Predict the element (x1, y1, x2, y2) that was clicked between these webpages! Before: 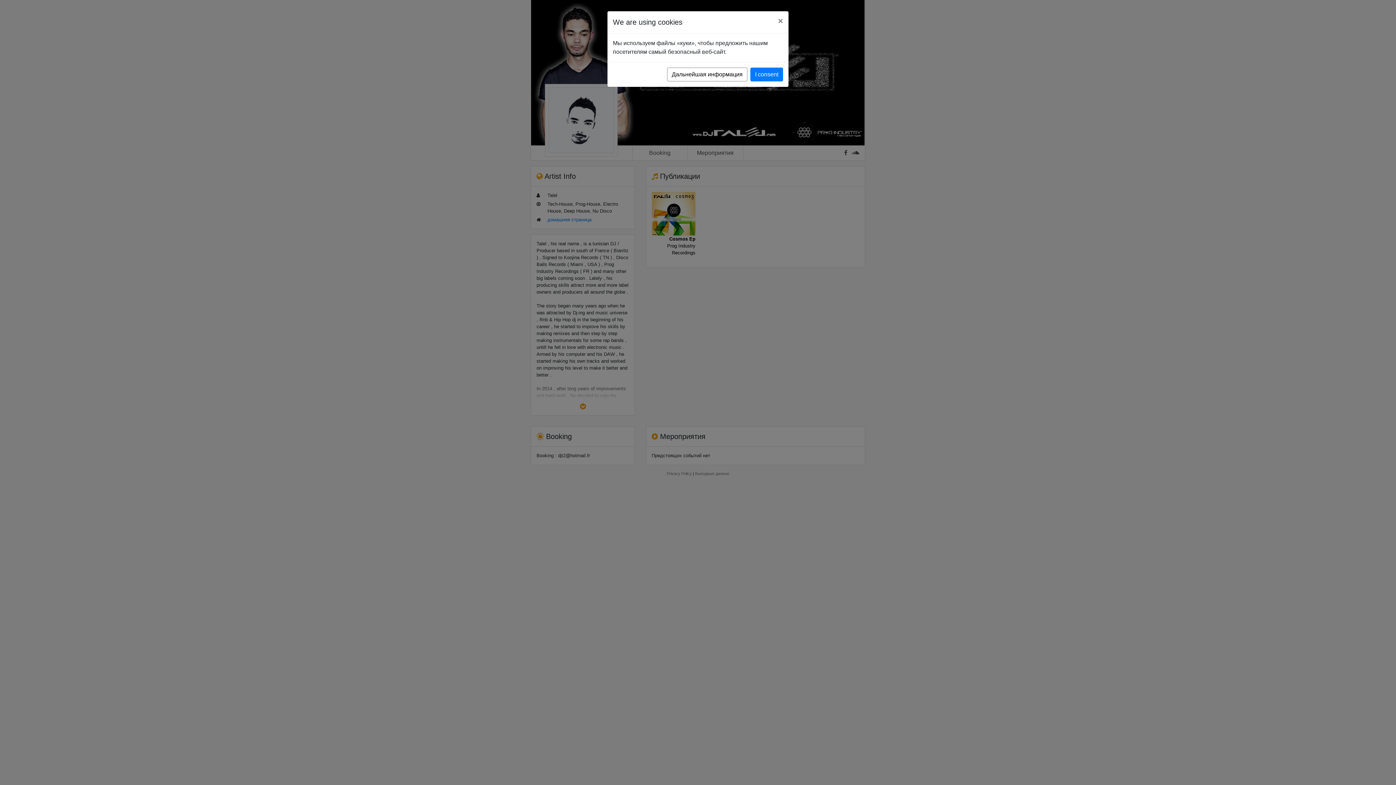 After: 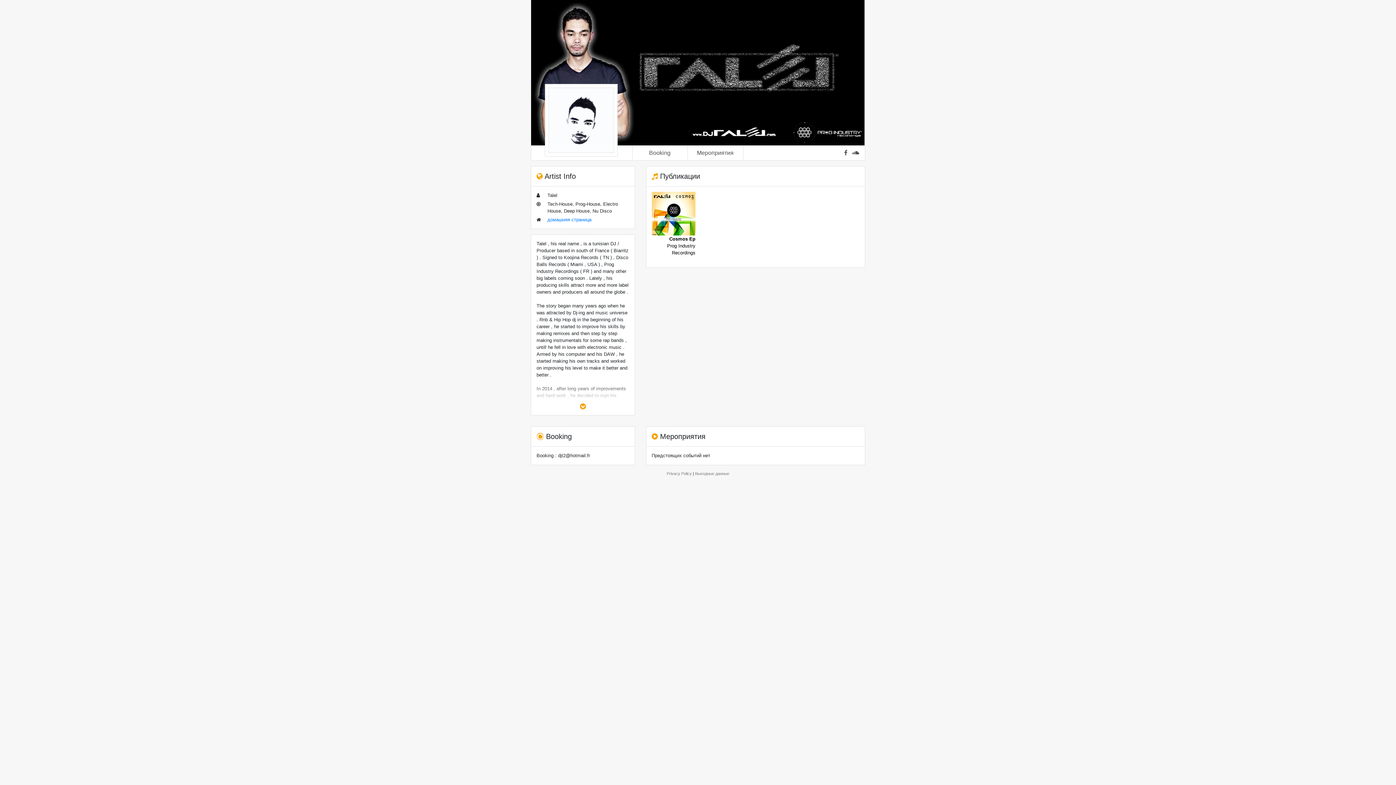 Action: bbox: (772, 11, 788, 30) label: Close